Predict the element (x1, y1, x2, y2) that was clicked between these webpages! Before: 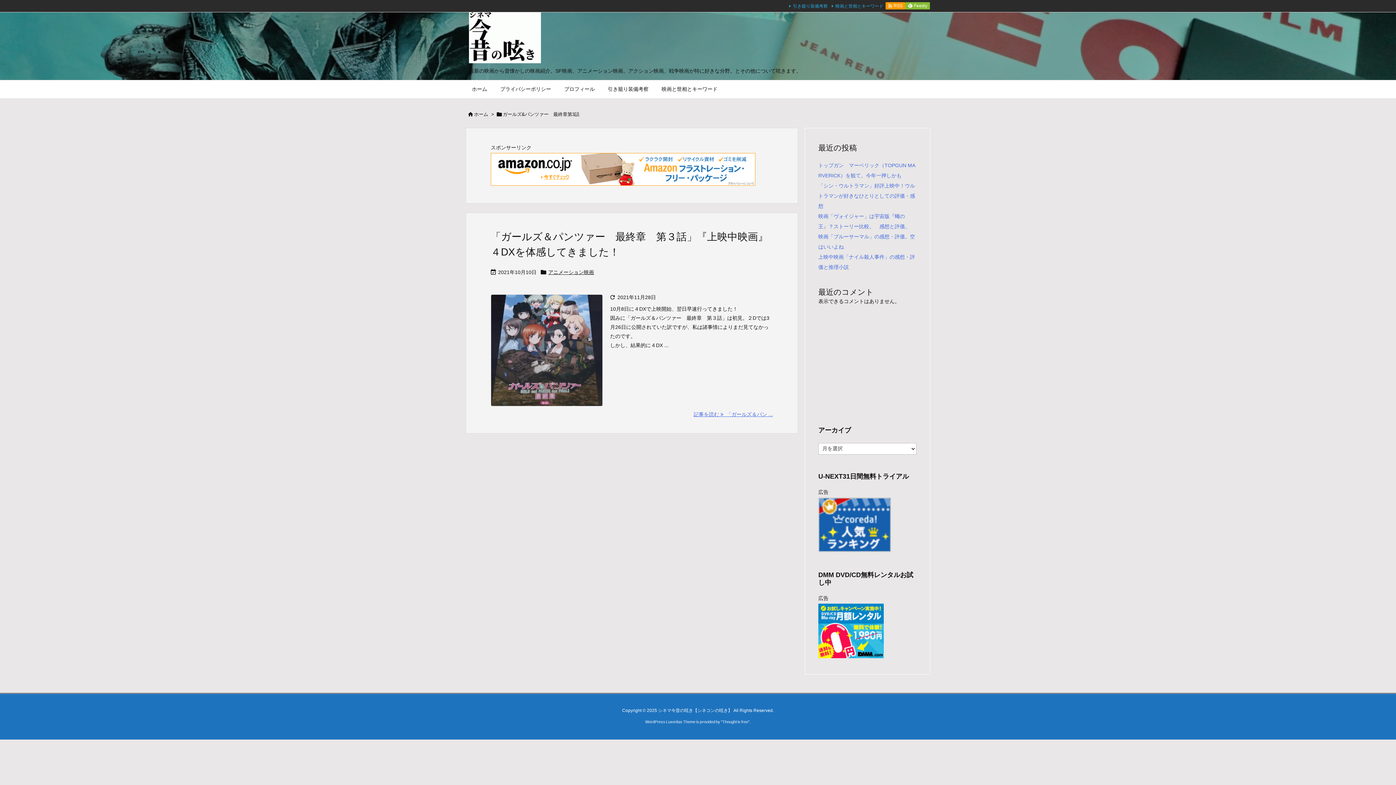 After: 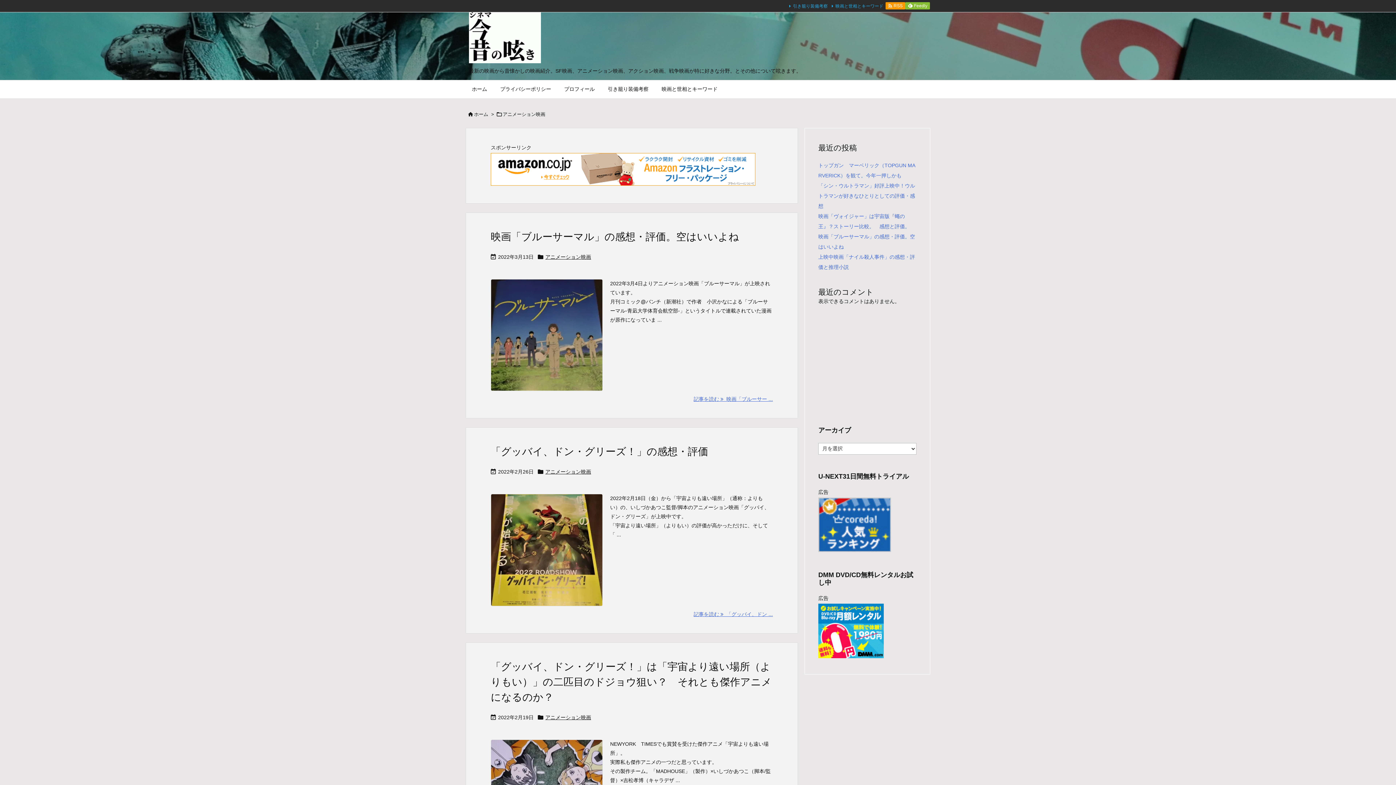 Action: label: アニメーション映画 bbox: (548, 269, 594, 276)